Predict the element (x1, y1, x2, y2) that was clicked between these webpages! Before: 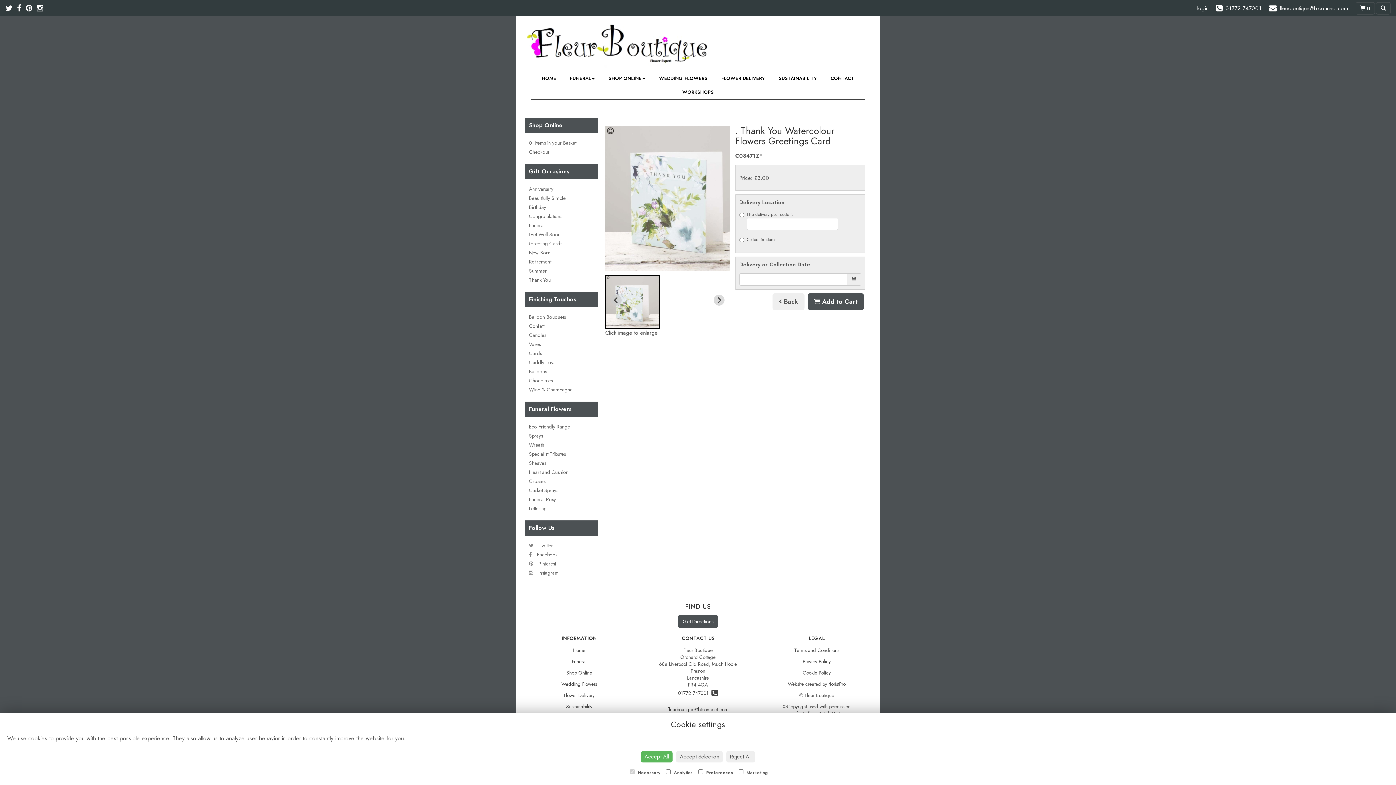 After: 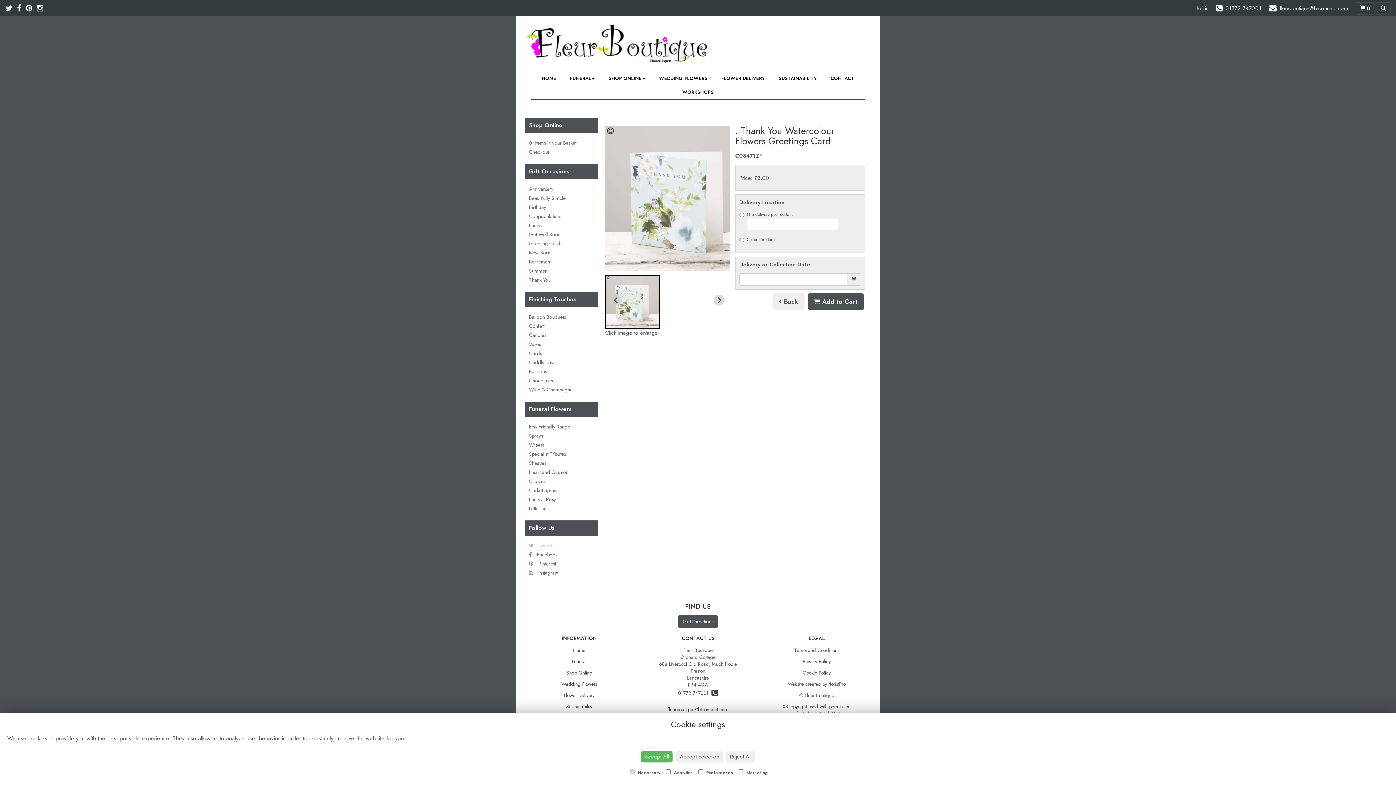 Action: label:  Twitter bbox: (529, 542, 553, 549)